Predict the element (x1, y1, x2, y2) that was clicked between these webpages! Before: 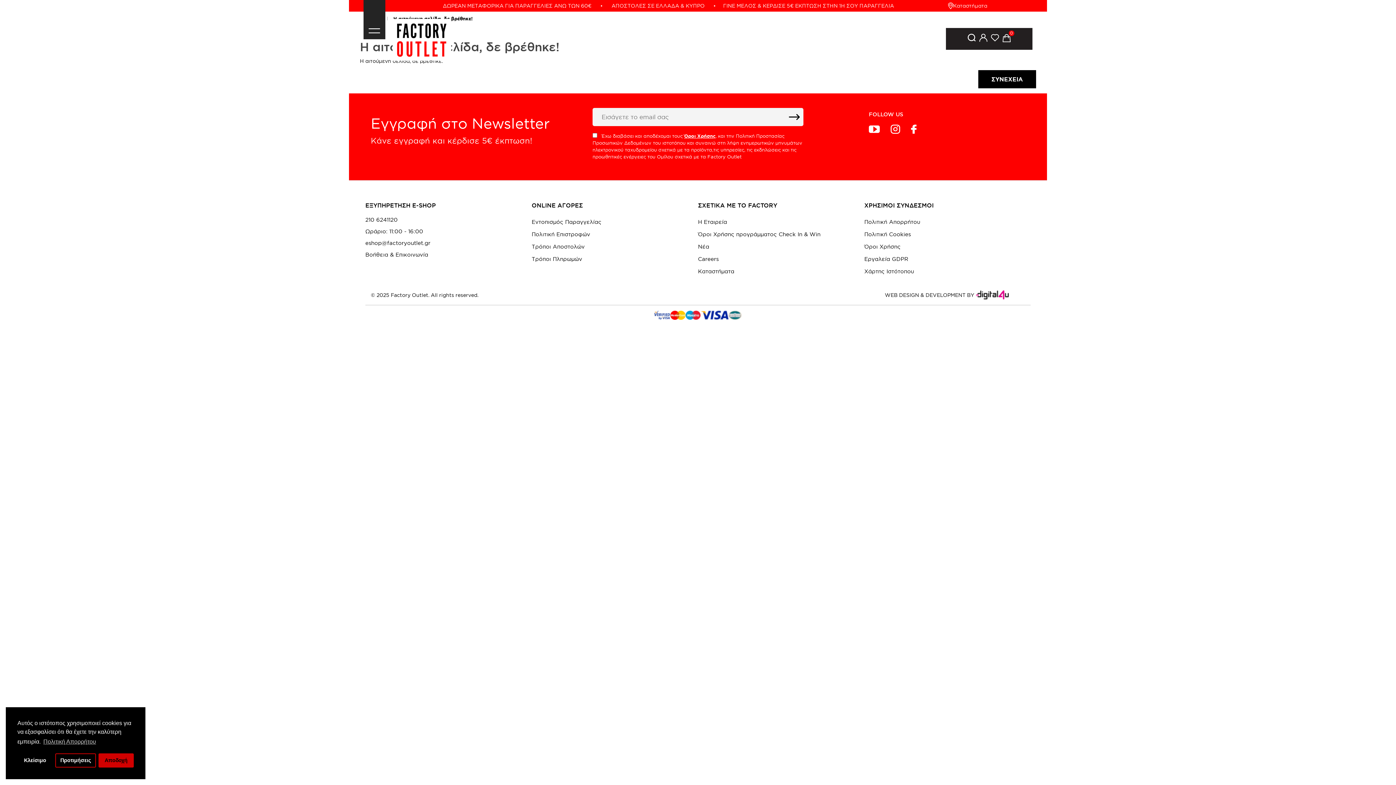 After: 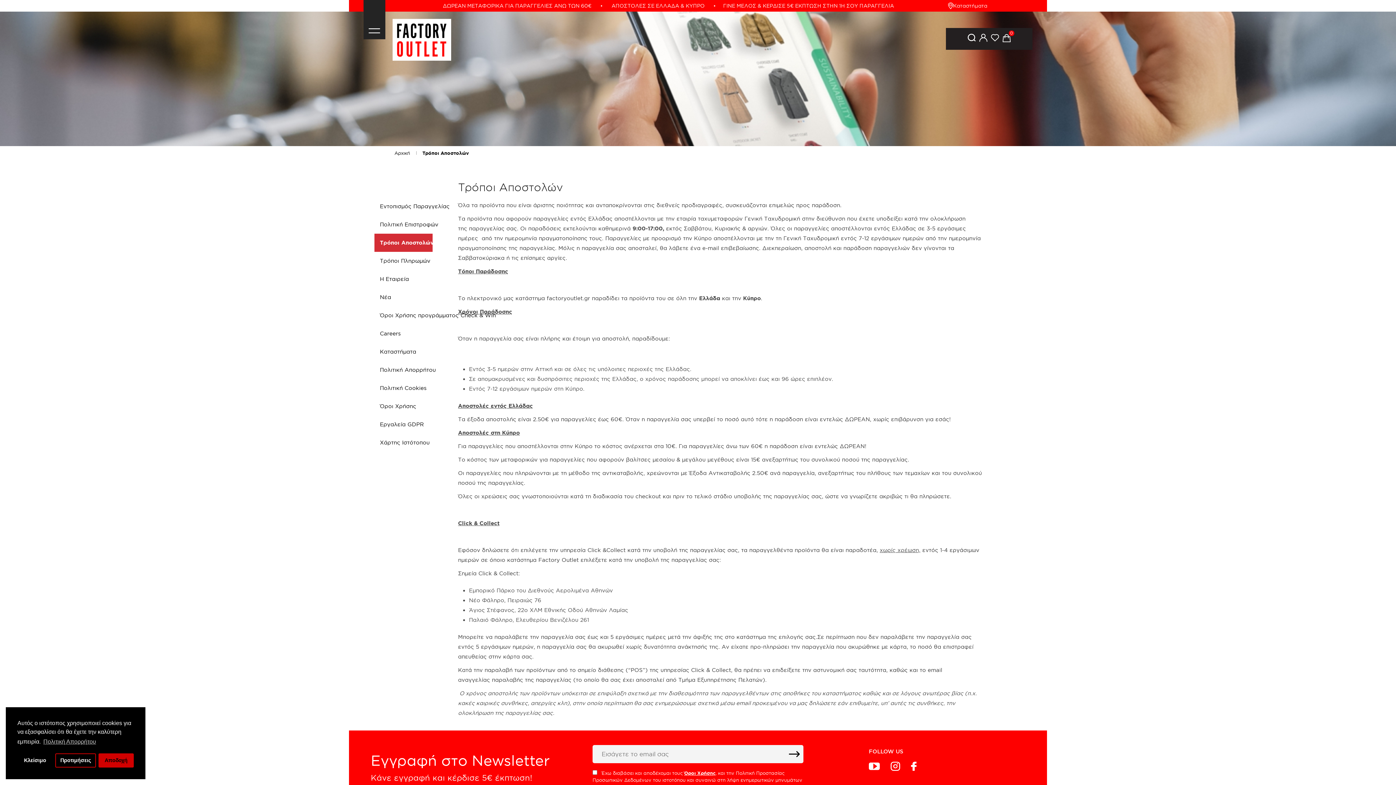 Action: bbox: (531, 240, 698, 253) label: Τρόποι Αποστολών